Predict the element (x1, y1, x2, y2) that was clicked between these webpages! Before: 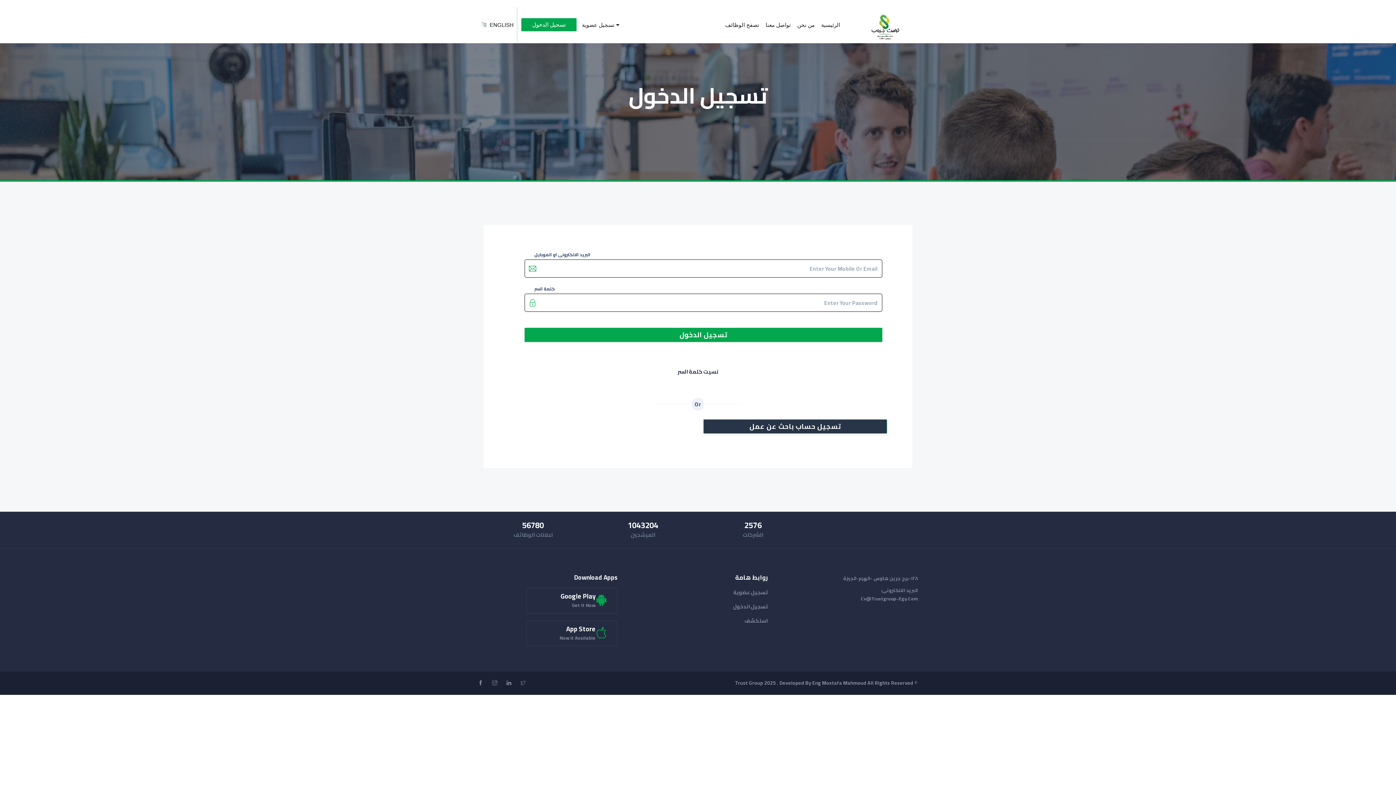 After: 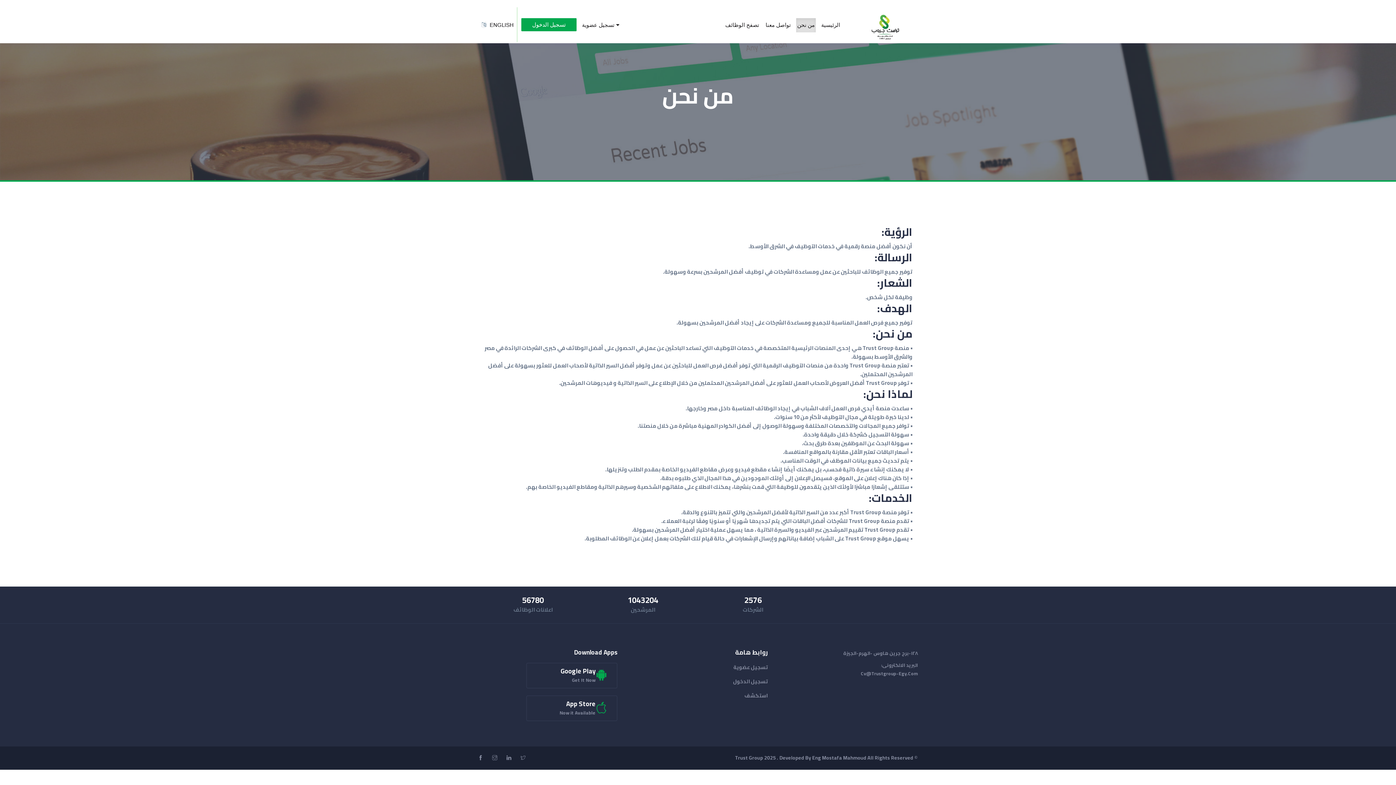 Action: bbox: (796, 18, 816, 32) label: من نحن